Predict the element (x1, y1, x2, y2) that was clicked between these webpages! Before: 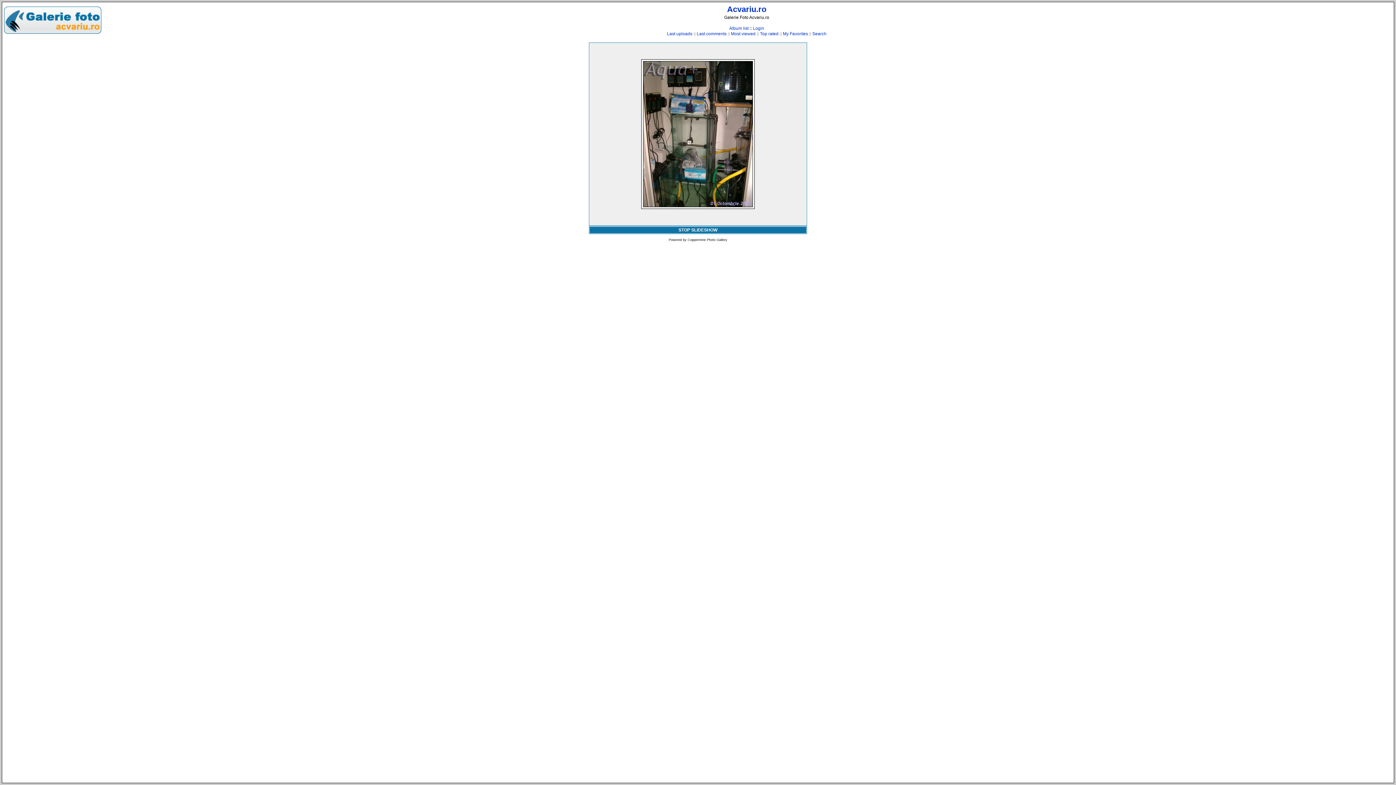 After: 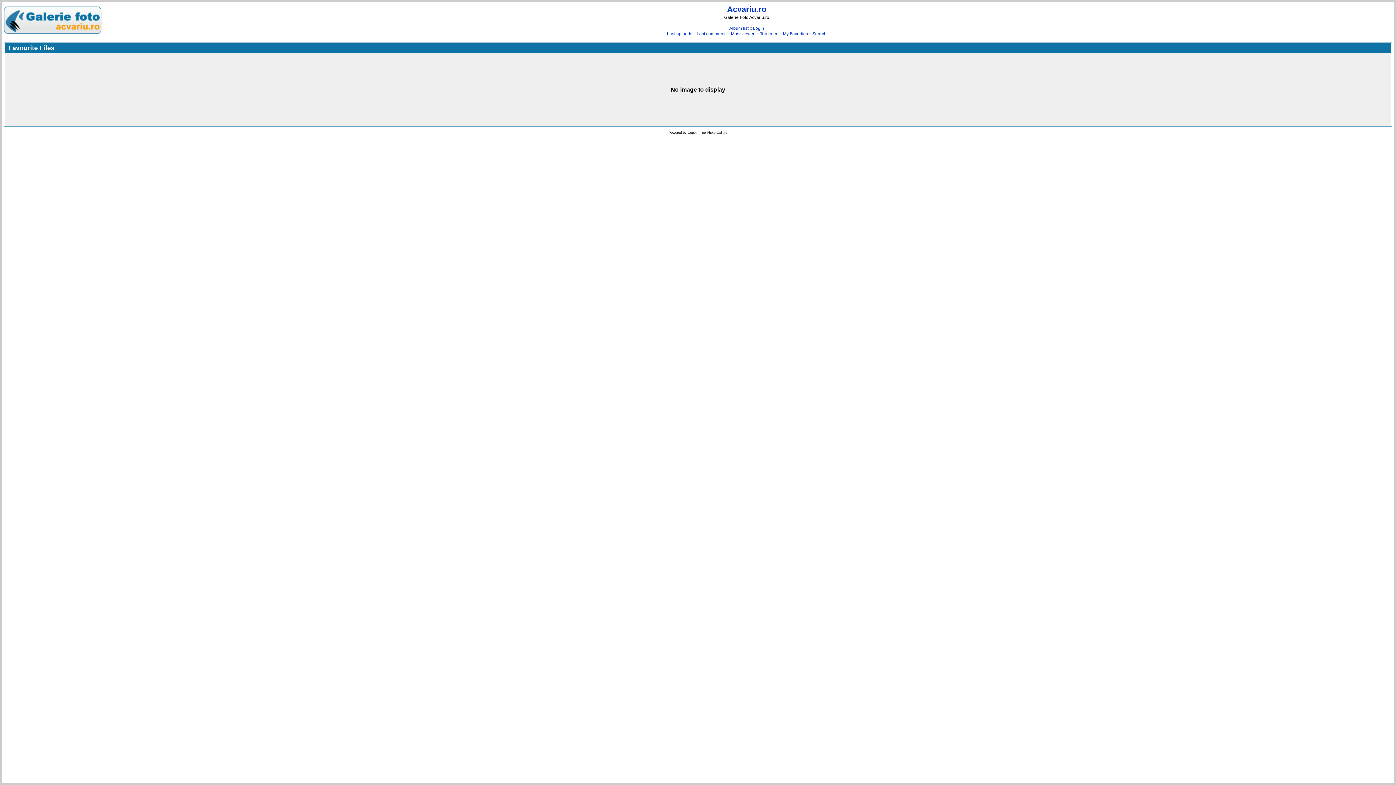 Action: label: My Favorites bbox: (783, 31, 808, 36)